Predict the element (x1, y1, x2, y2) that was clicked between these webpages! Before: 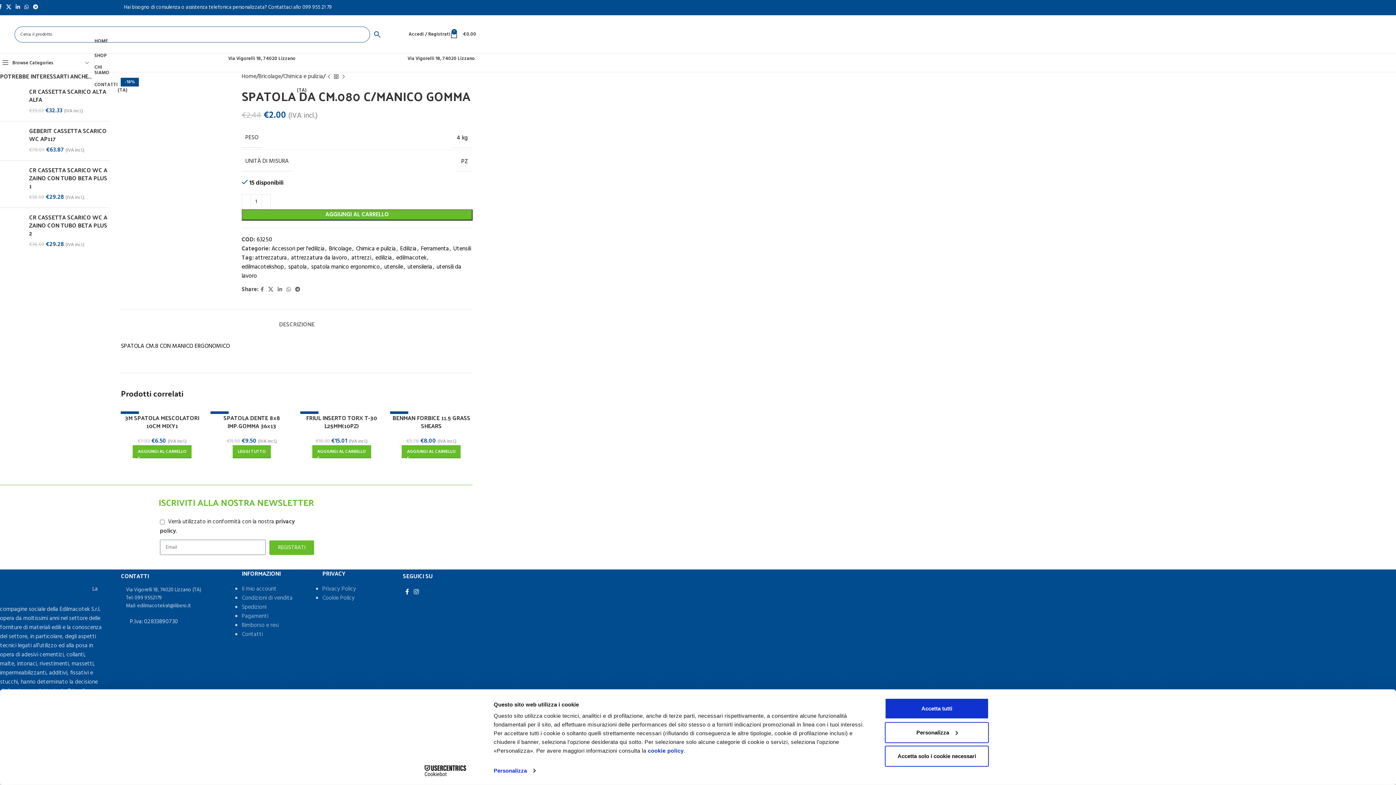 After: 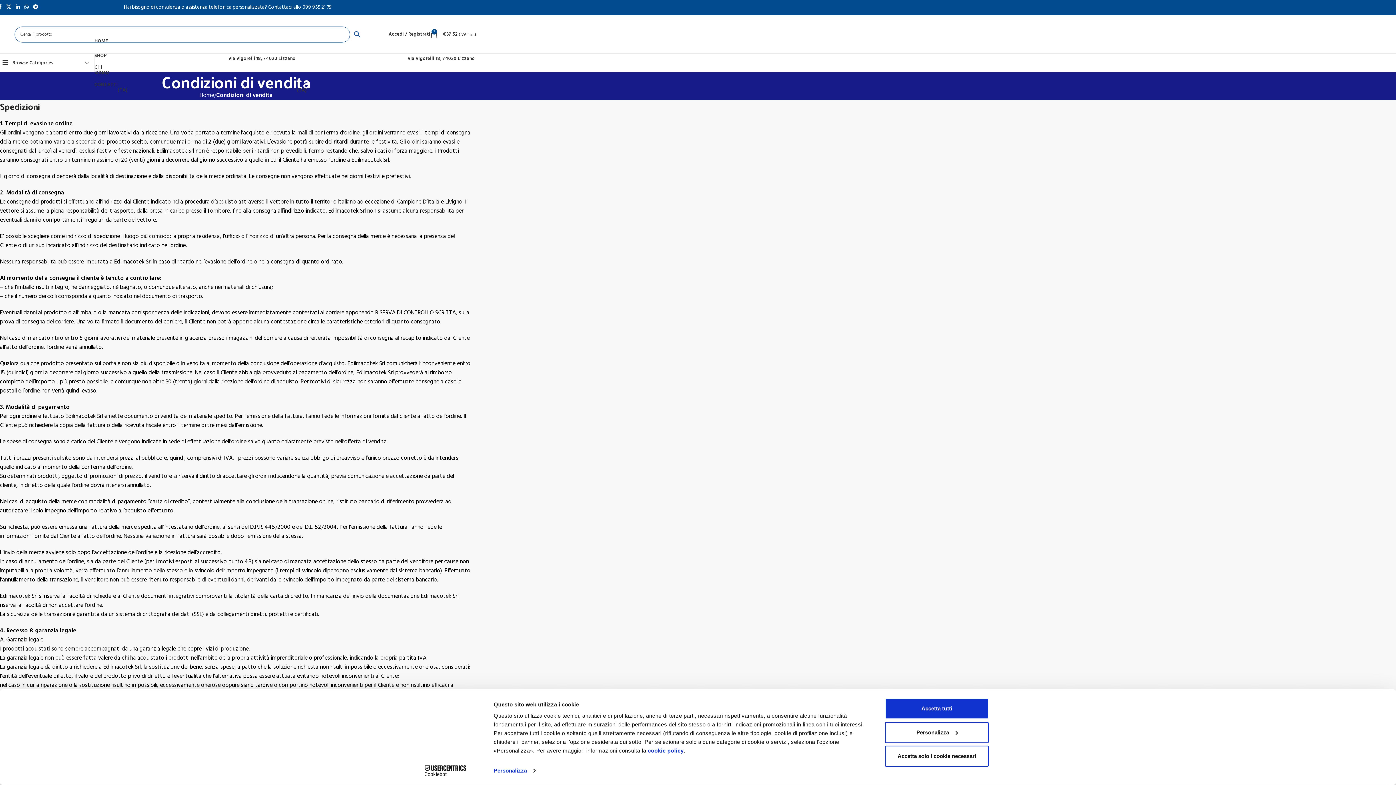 Action: bbox: (241, 593, 292, 603) label: Condizioni di vendita